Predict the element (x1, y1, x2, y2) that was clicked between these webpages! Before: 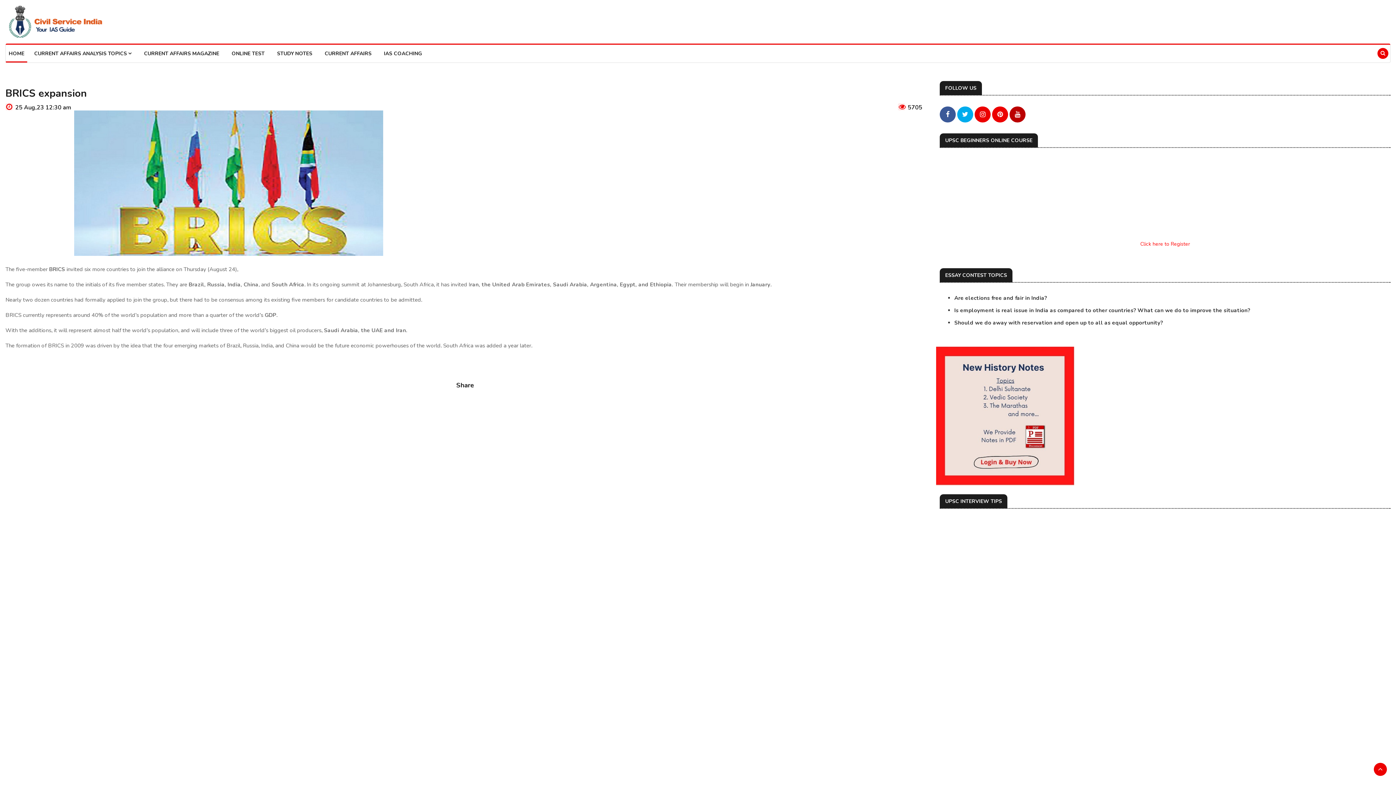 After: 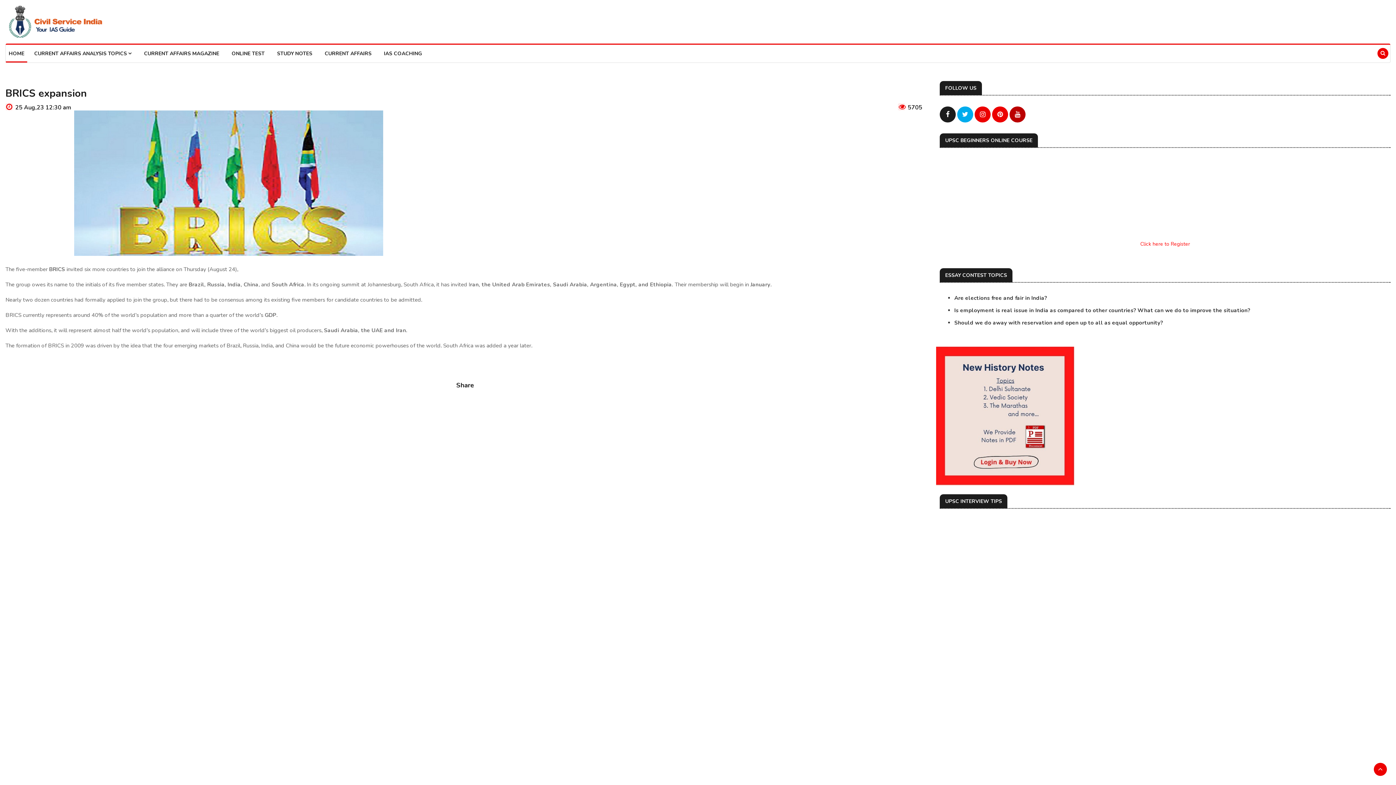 Action: bbox: (939, 111, 955, 118)